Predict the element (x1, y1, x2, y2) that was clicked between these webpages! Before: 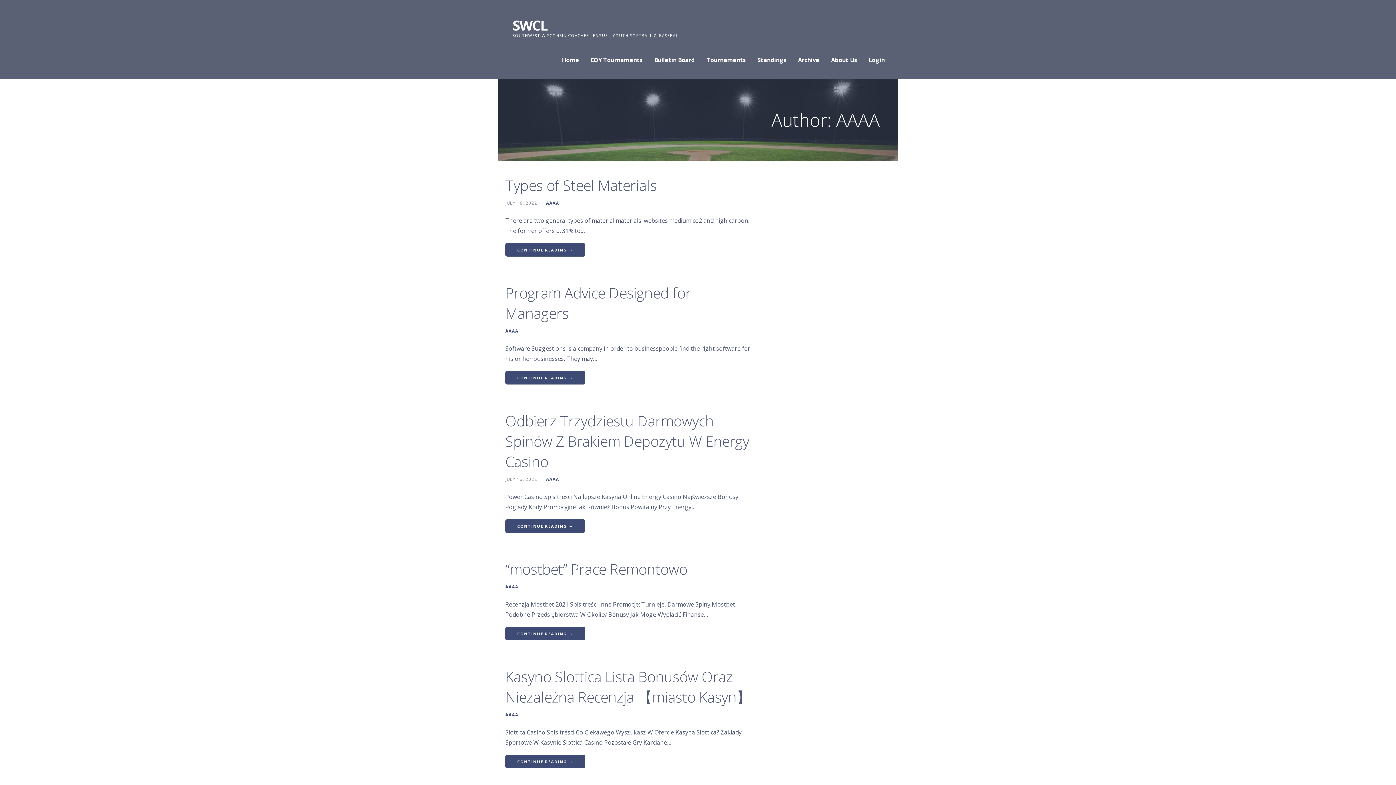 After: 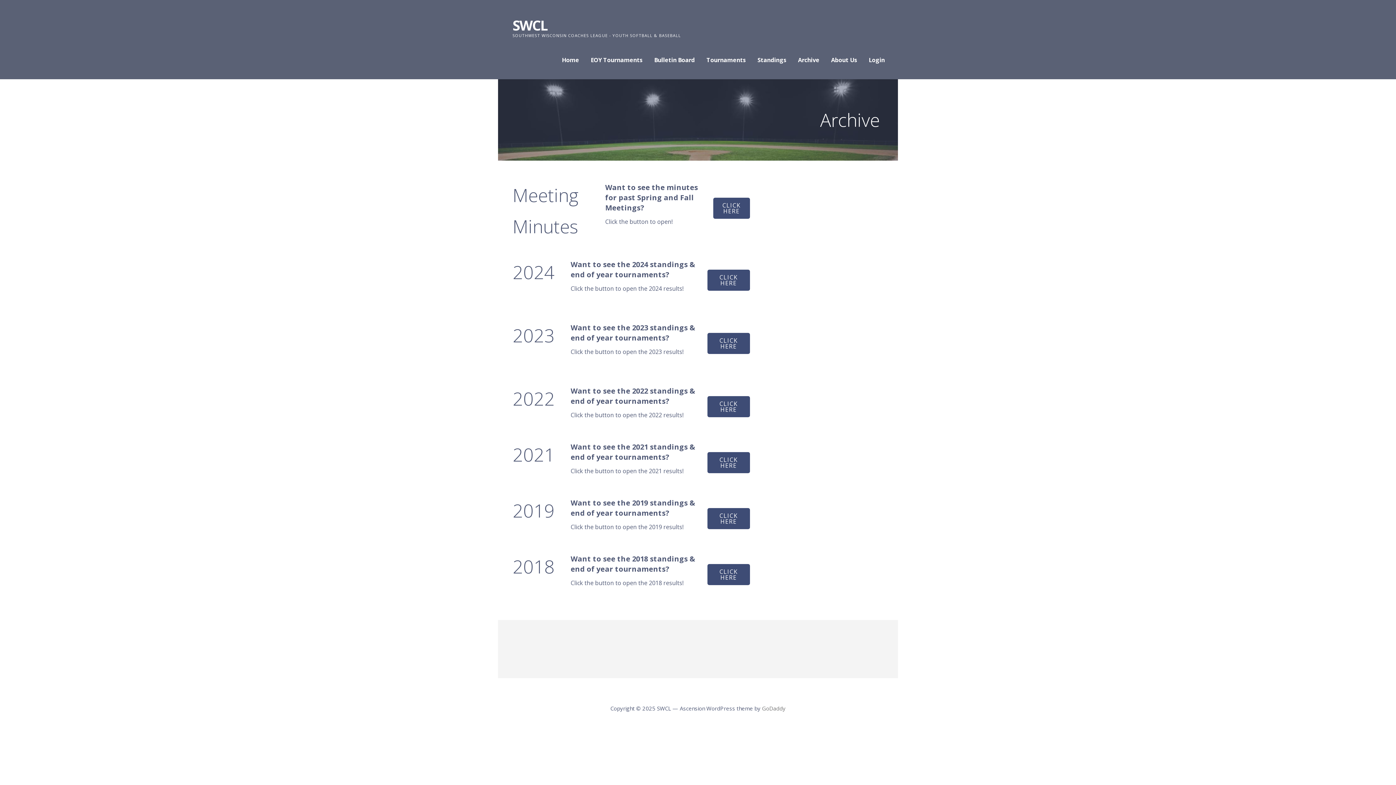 Action: label: Archive bbox: (798, 52, 819, 67)